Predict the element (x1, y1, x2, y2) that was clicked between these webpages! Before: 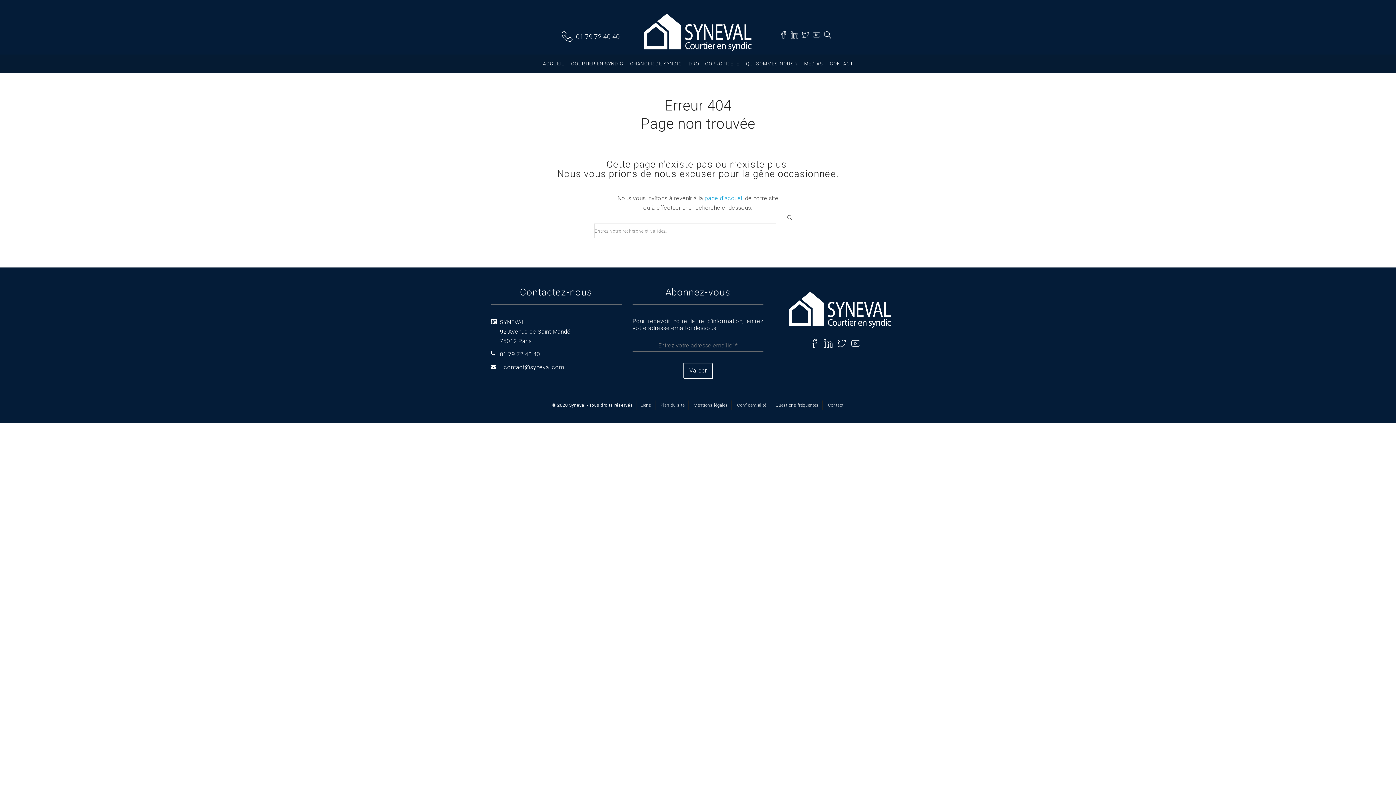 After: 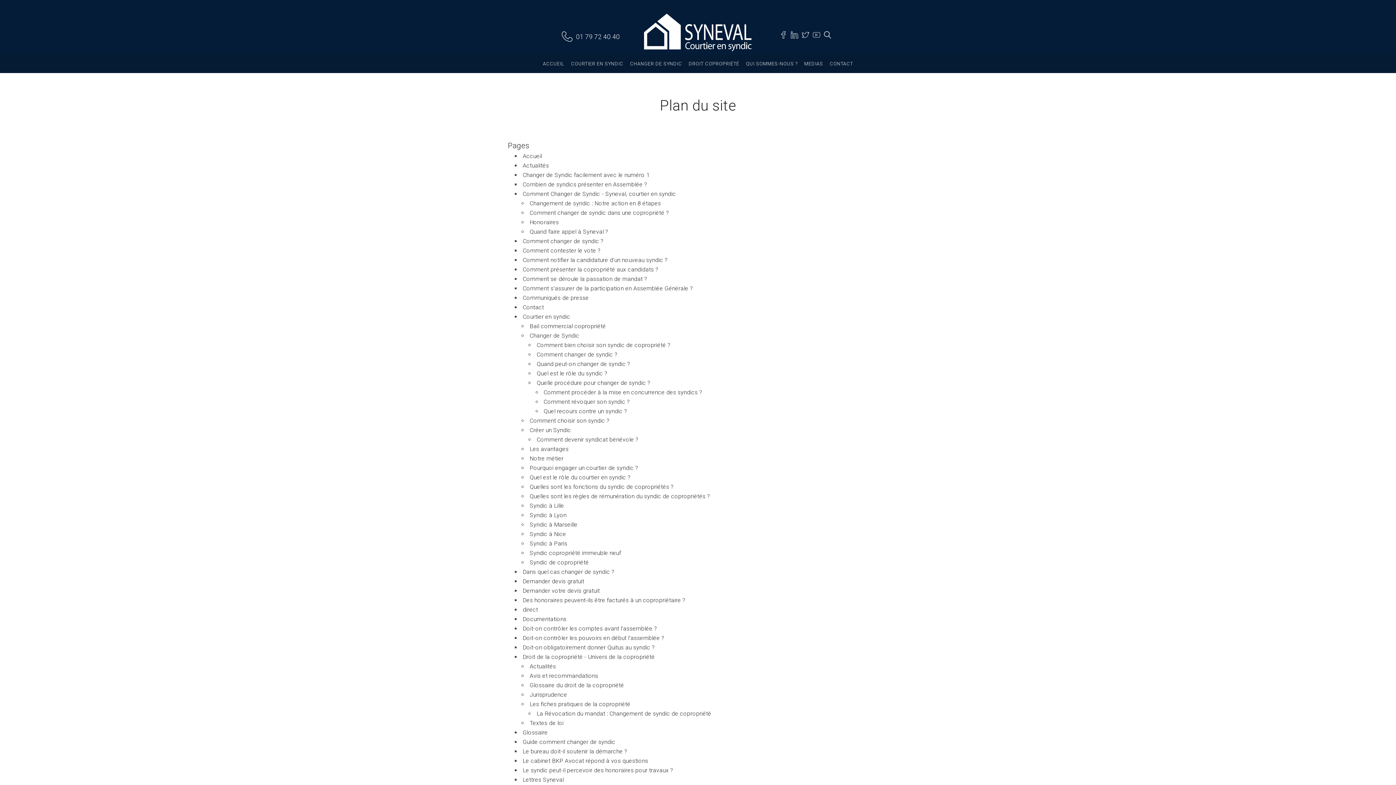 Action: label: Plan du site bbox: (660, 402, 684, 408)